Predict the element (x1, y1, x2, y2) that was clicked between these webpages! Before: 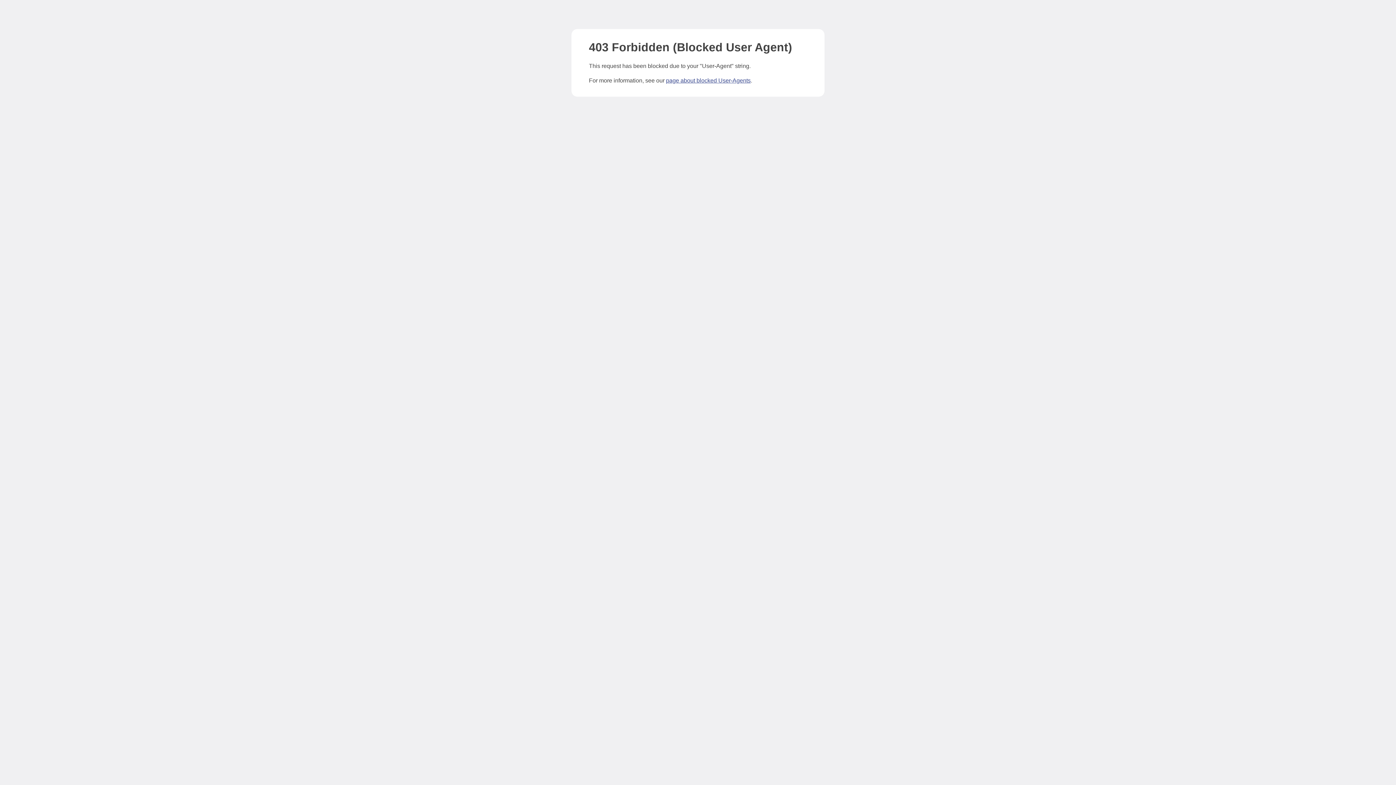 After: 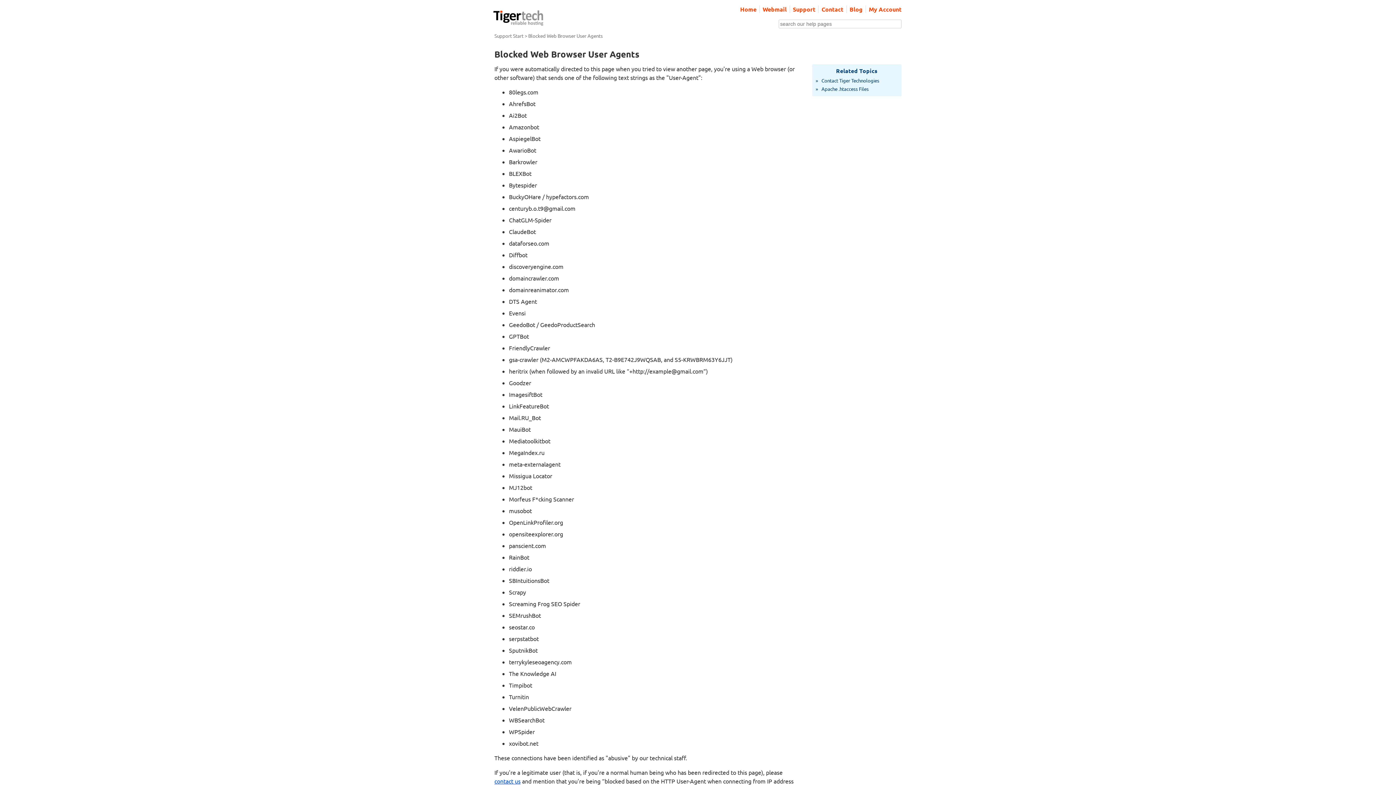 Action: bbox: (666, 77, 750, 83) label: page about blocked User-Agents